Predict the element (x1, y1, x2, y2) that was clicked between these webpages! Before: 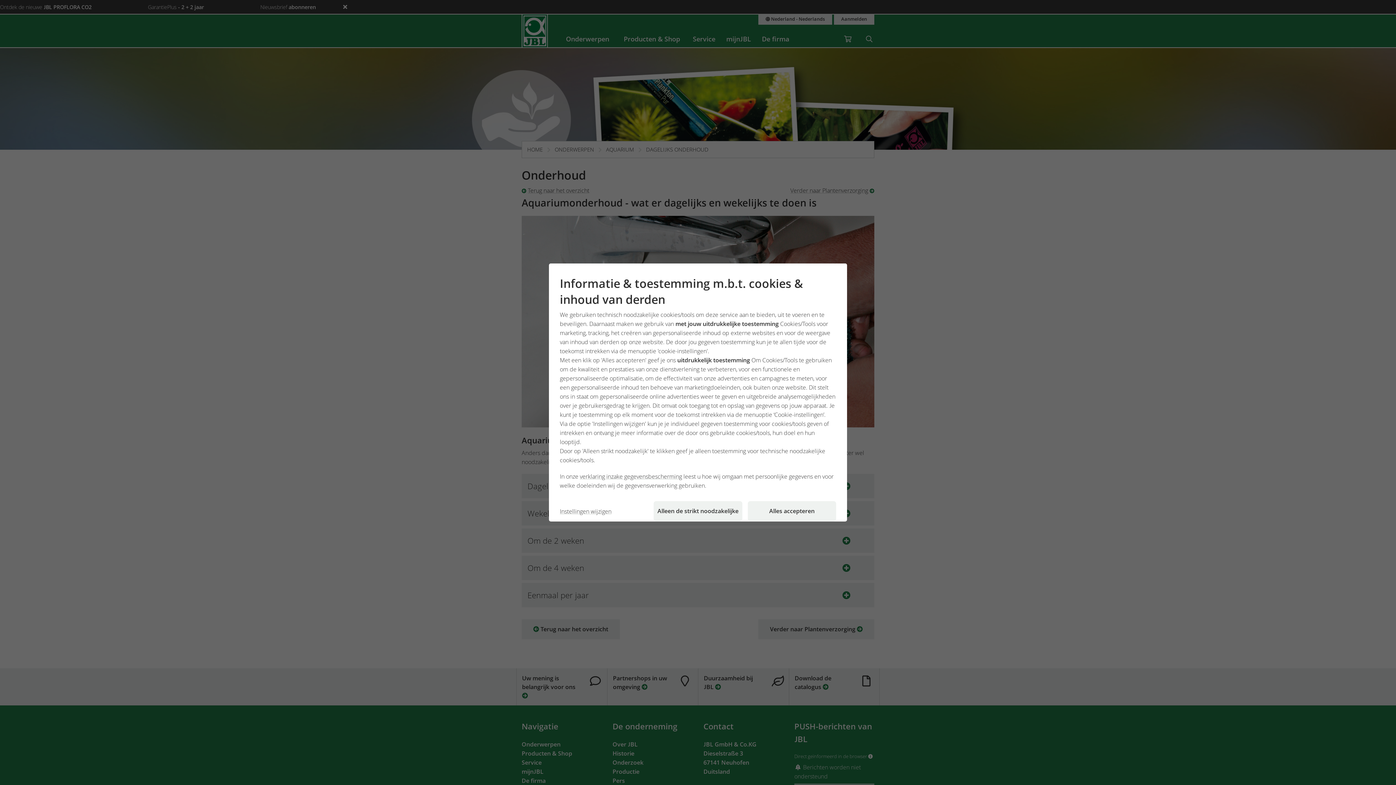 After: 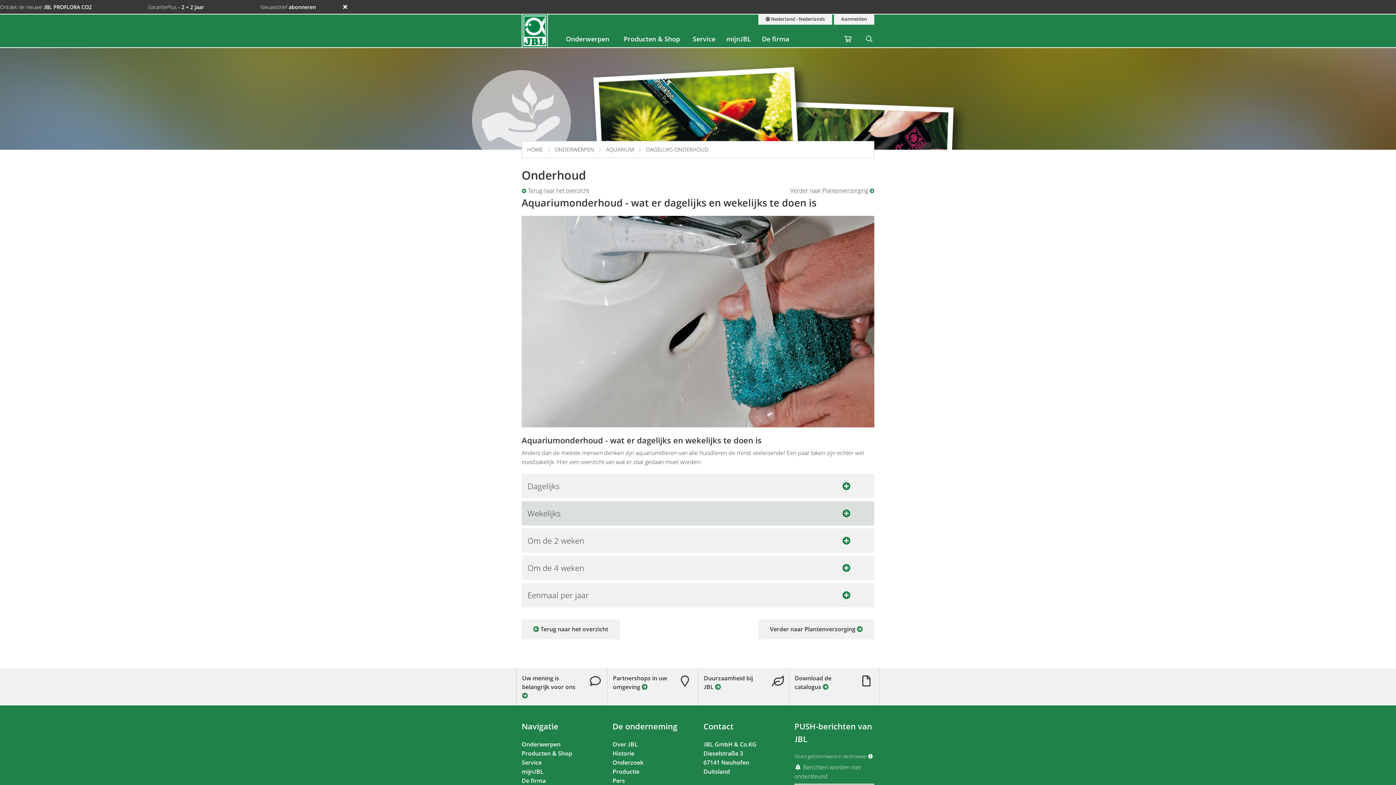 Action: label: Alleen de strikt noodzakelijke bbox: (653, 501, 742, 521)